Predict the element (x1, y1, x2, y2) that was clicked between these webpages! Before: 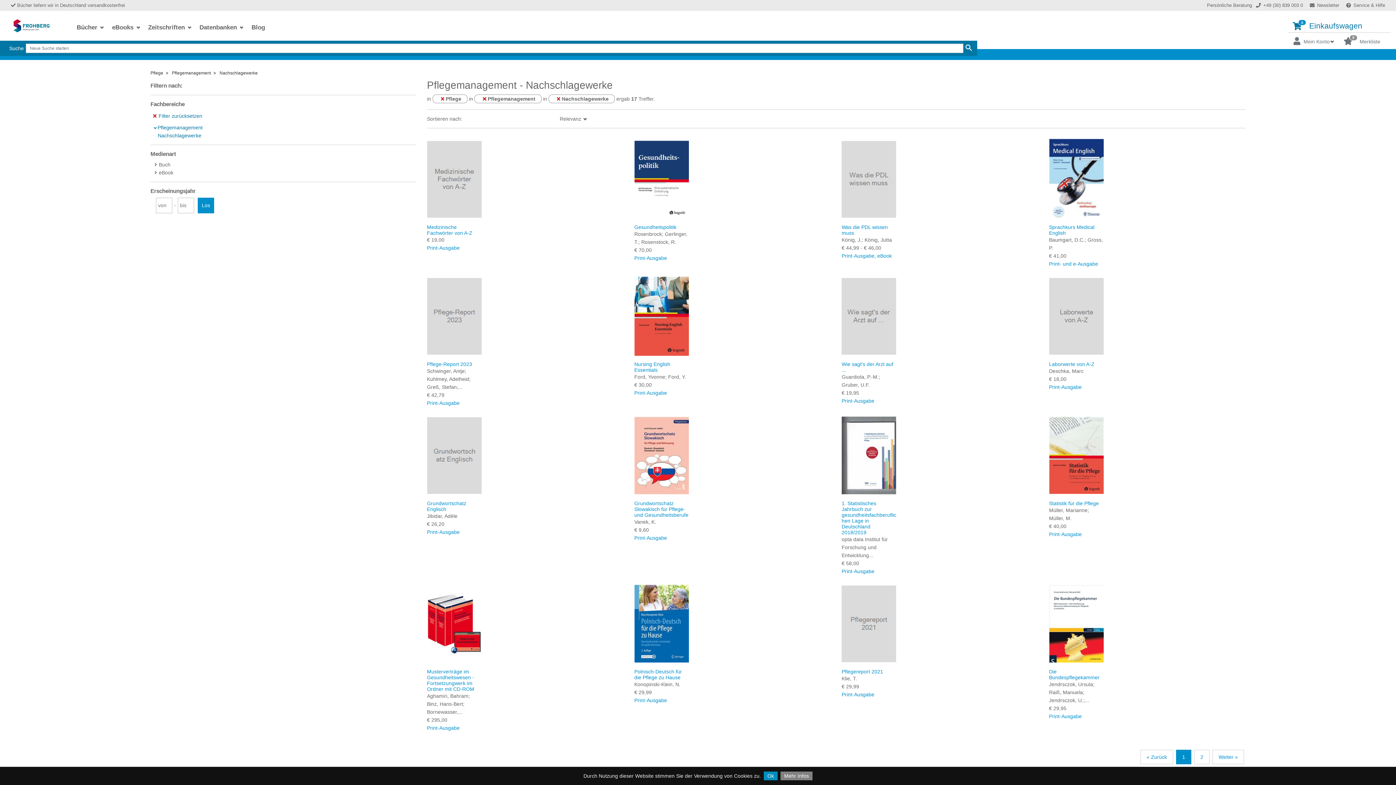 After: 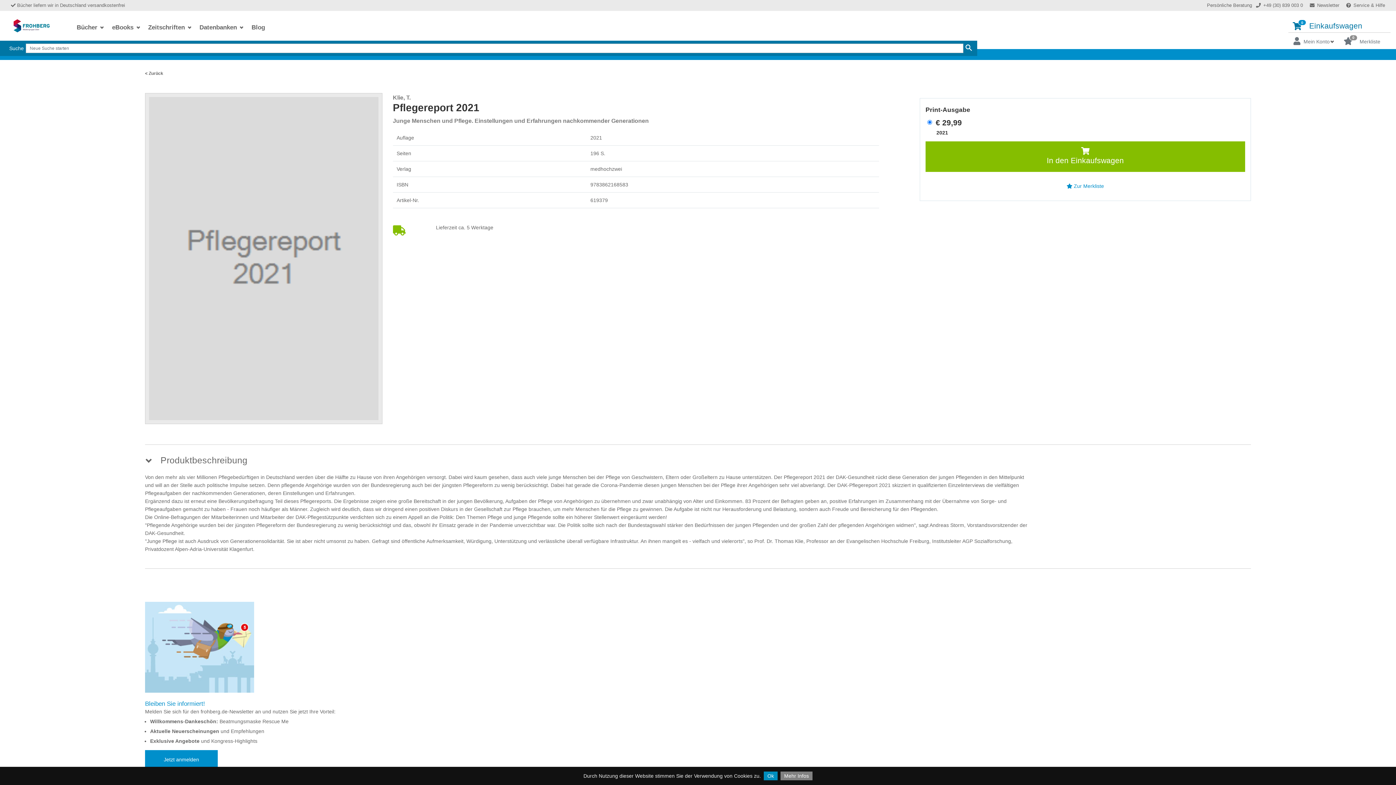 Action: bbox: (841, 578, 896, 669)